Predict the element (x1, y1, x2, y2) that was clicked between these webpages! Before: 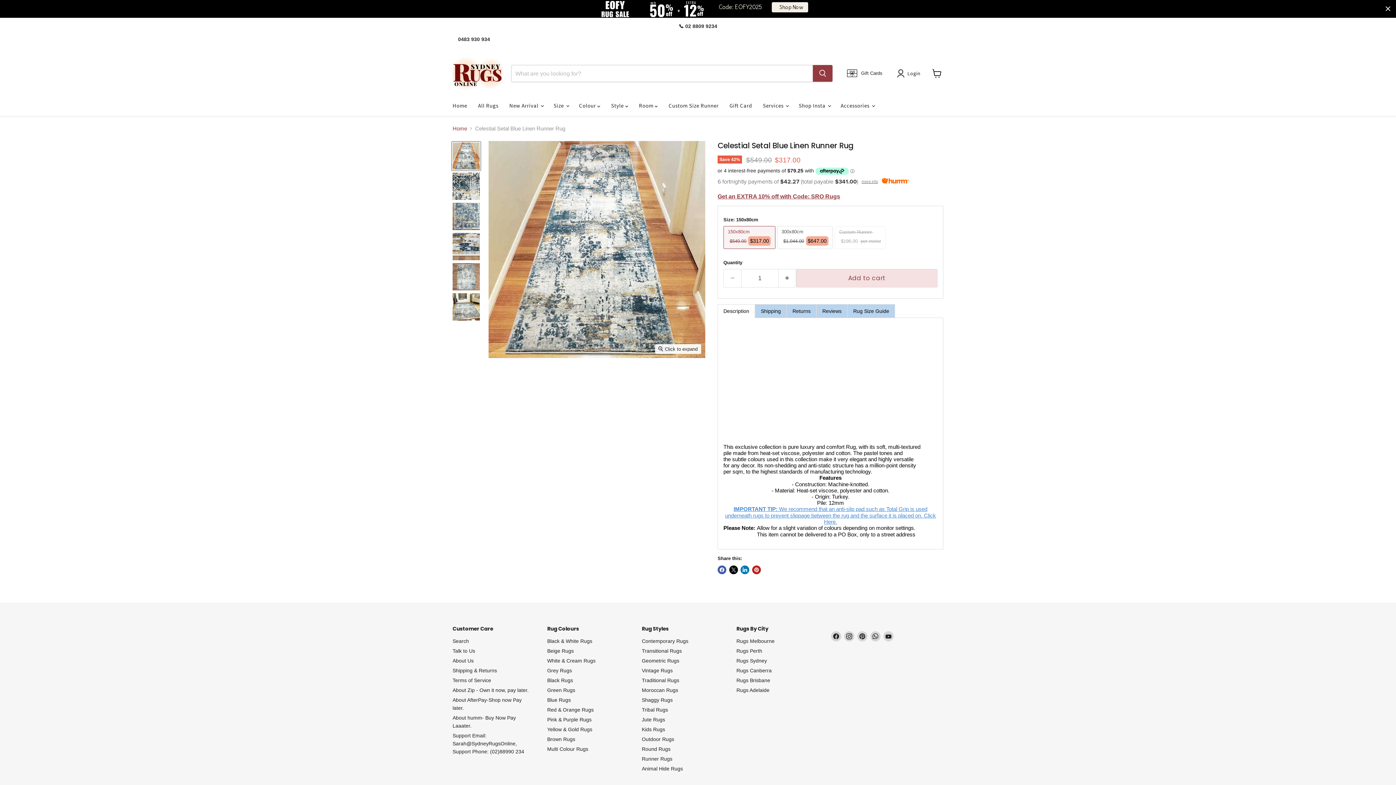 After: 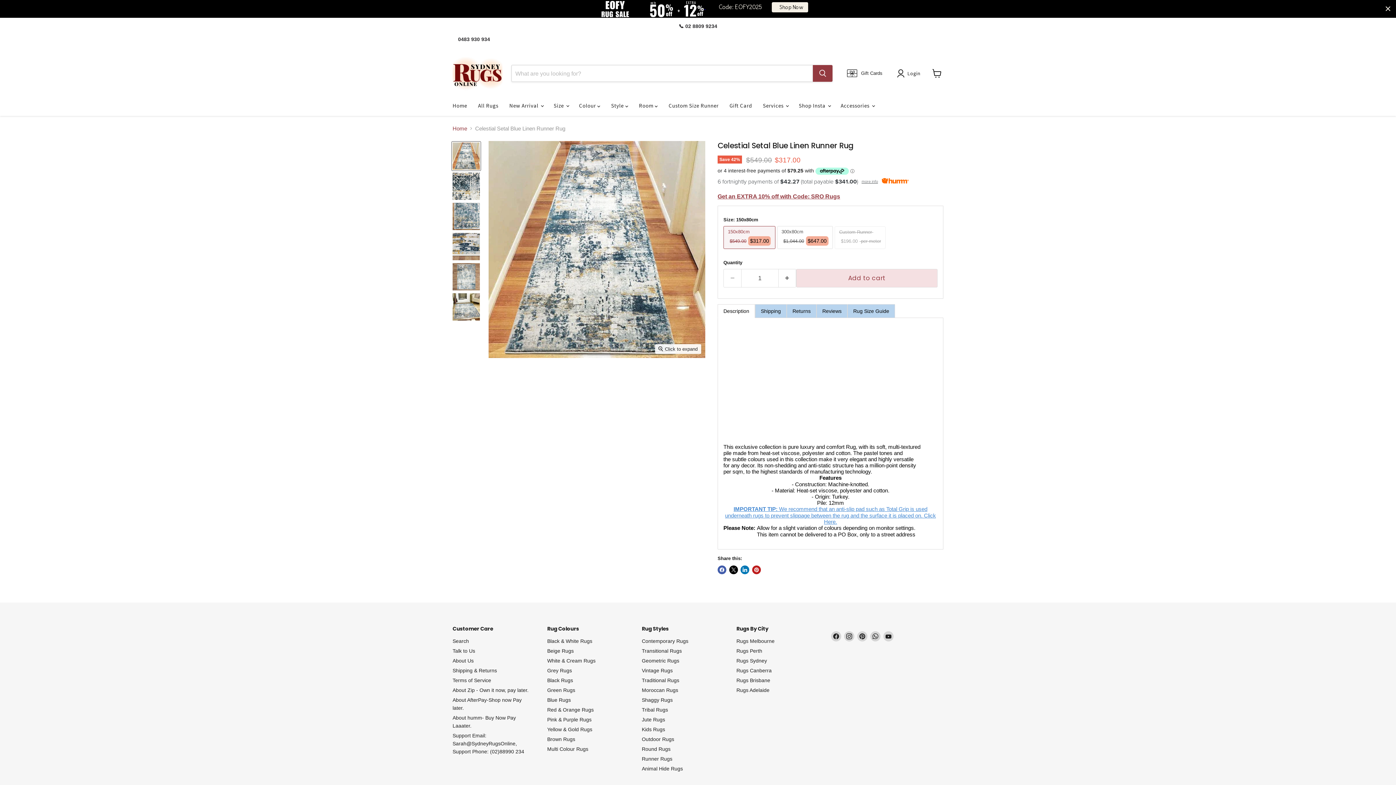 Action: bbox: (452, 141, 480, 170) label: Celestial Setal Blue Linen Runner Rug thumbnail